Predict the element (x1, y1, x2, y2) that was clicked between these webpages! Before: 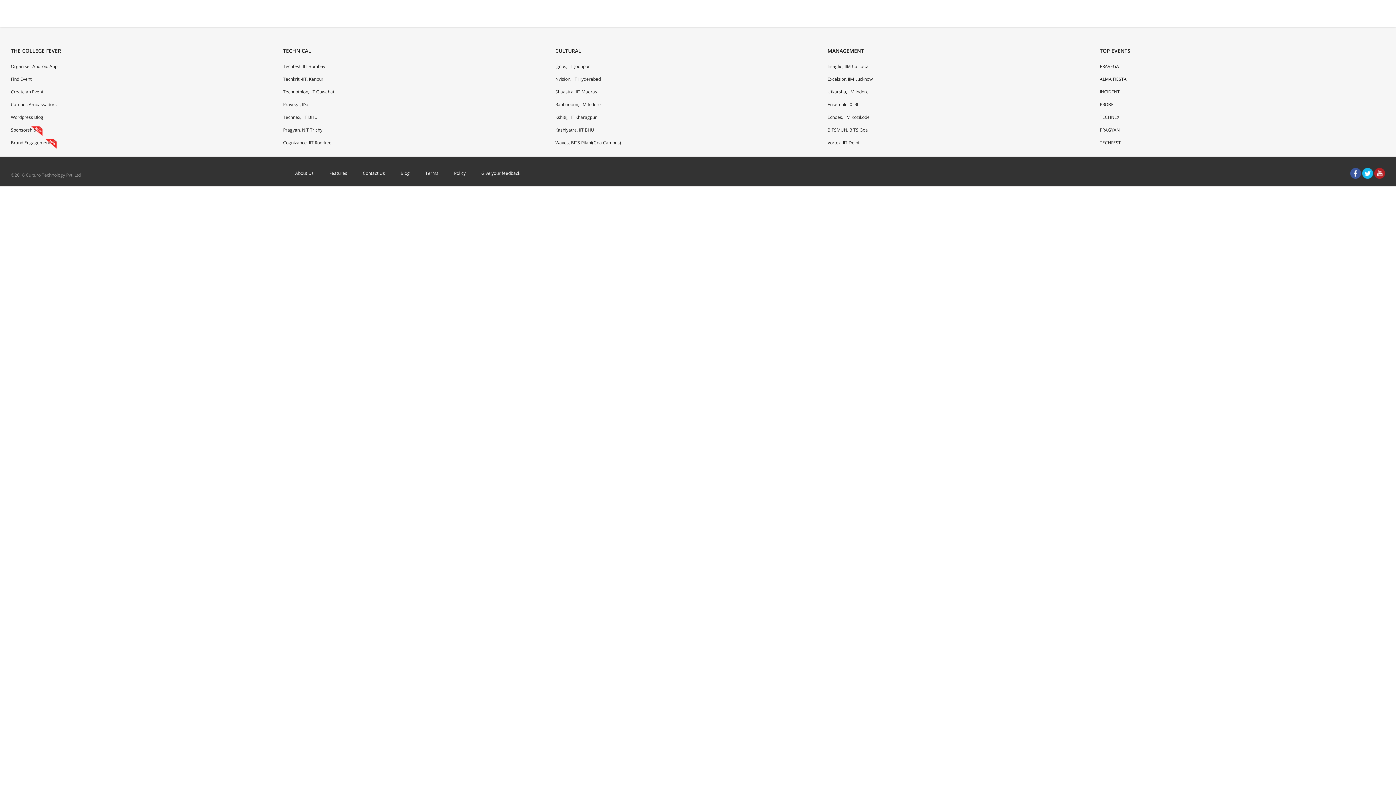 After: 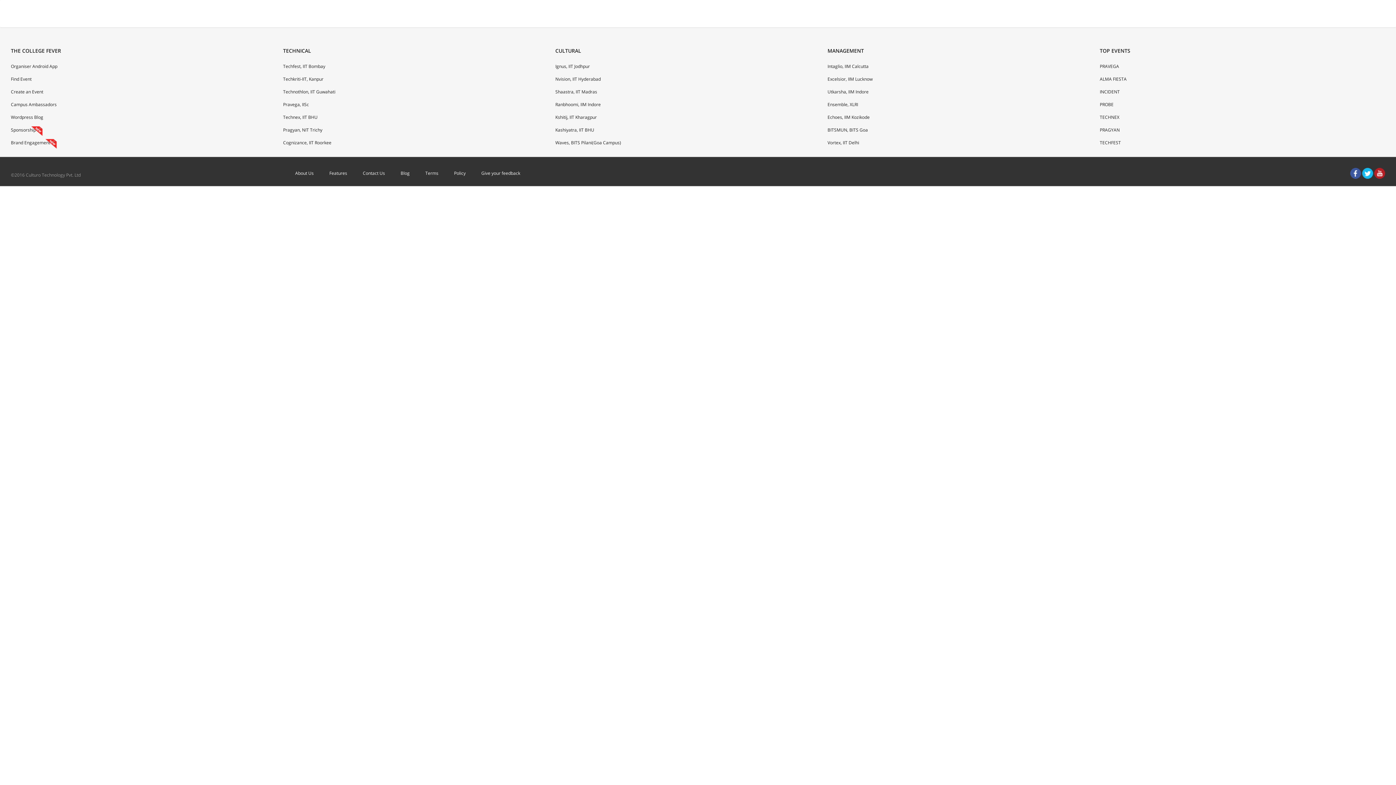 Action: bbox: (10, 114, 43, 120) label: Wordpress Blog